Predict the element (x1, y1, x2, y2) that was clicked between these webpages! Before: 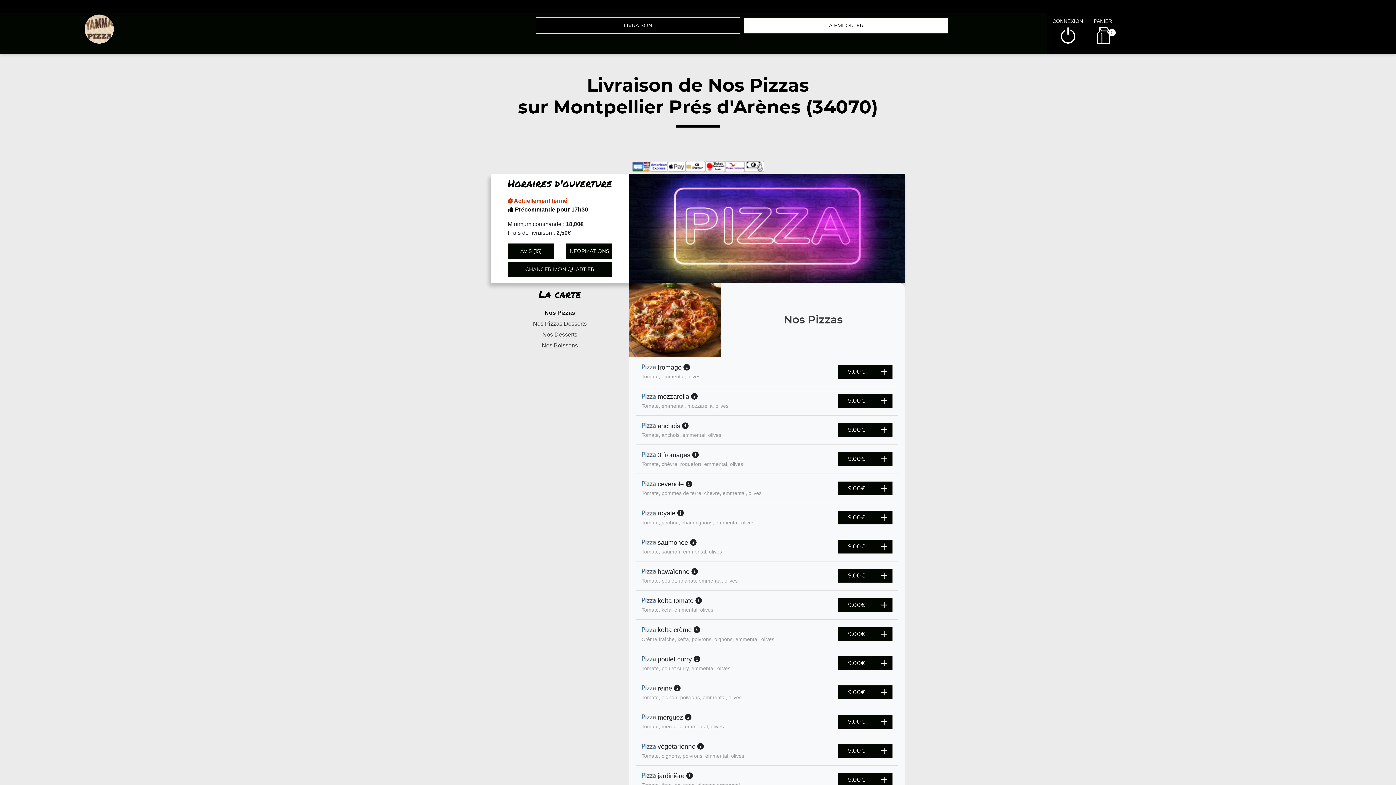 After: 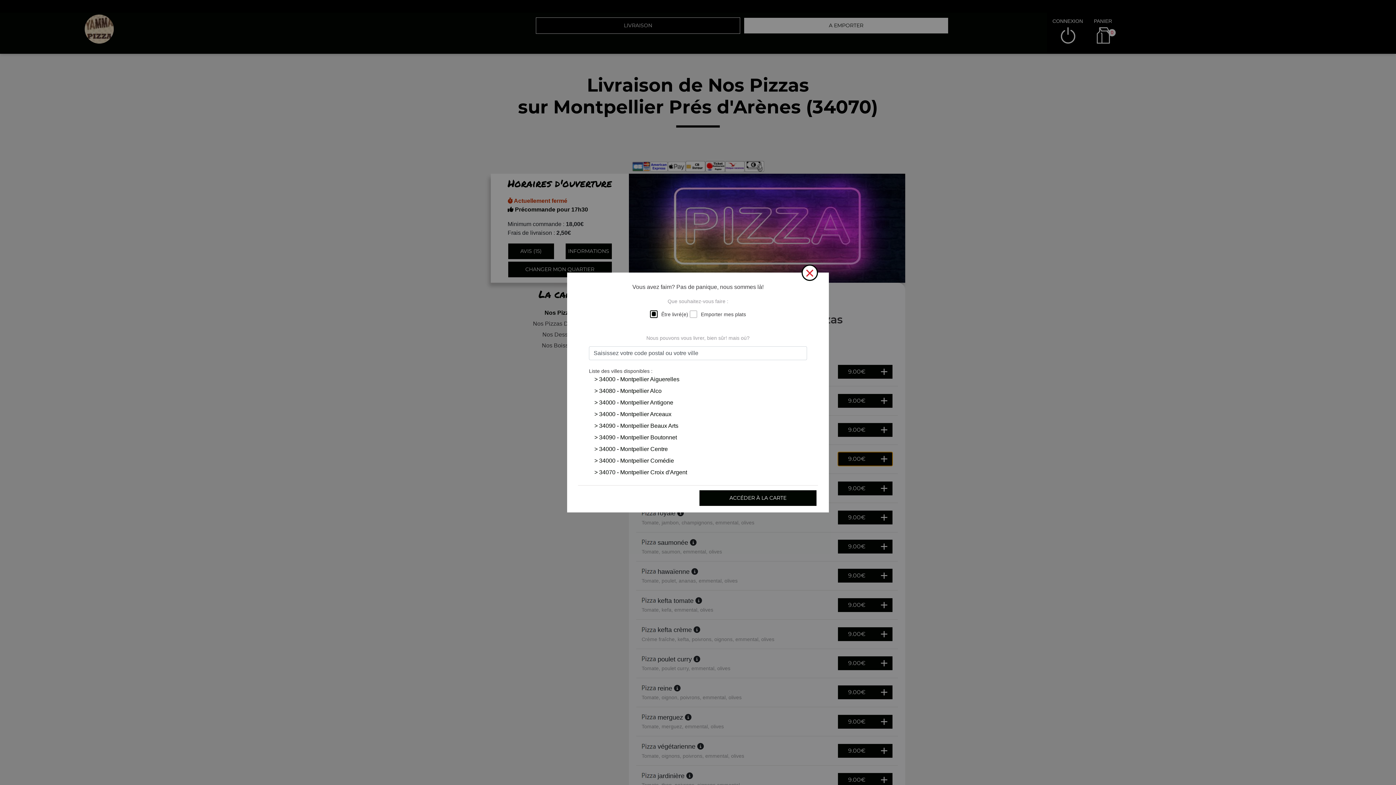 Action: bbox: (838, 452, 892, 466) label: 9.00€